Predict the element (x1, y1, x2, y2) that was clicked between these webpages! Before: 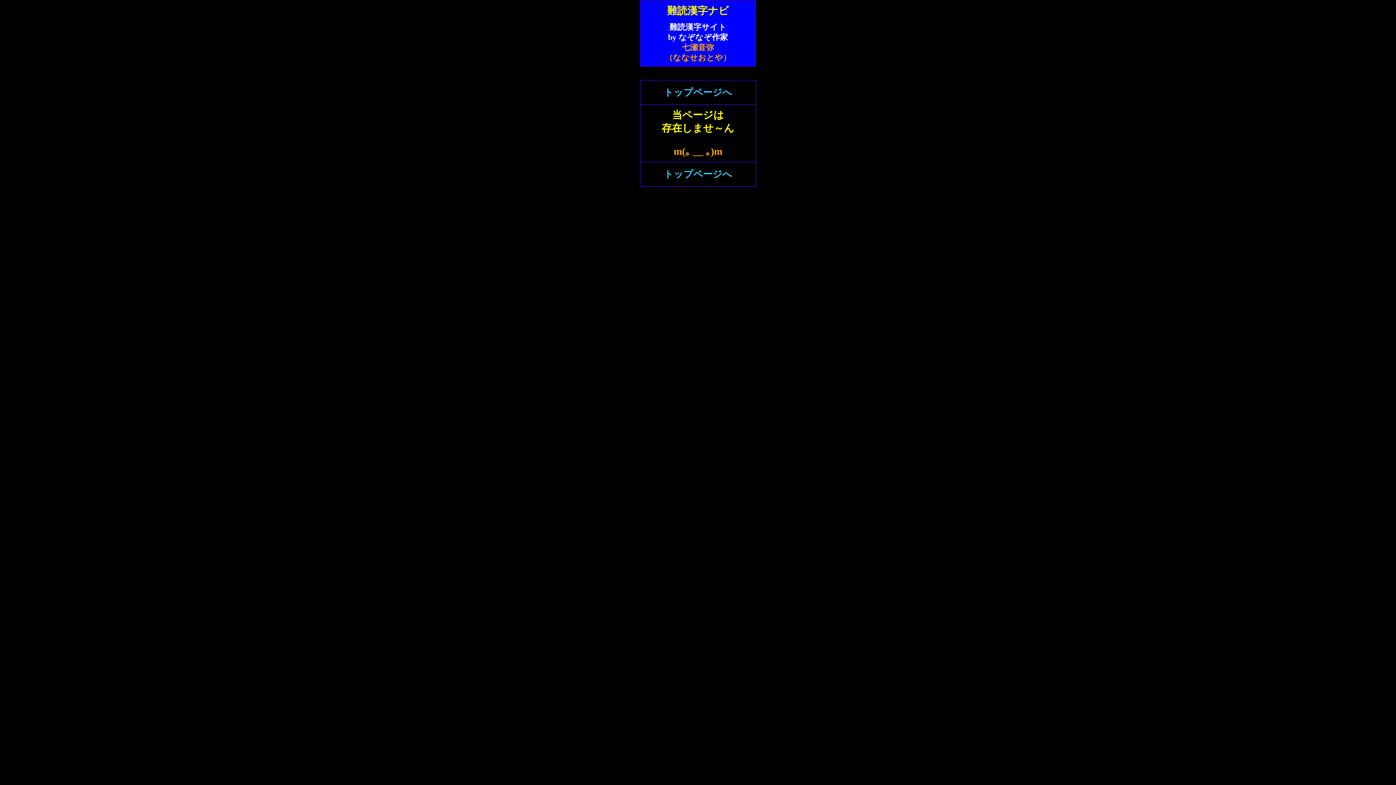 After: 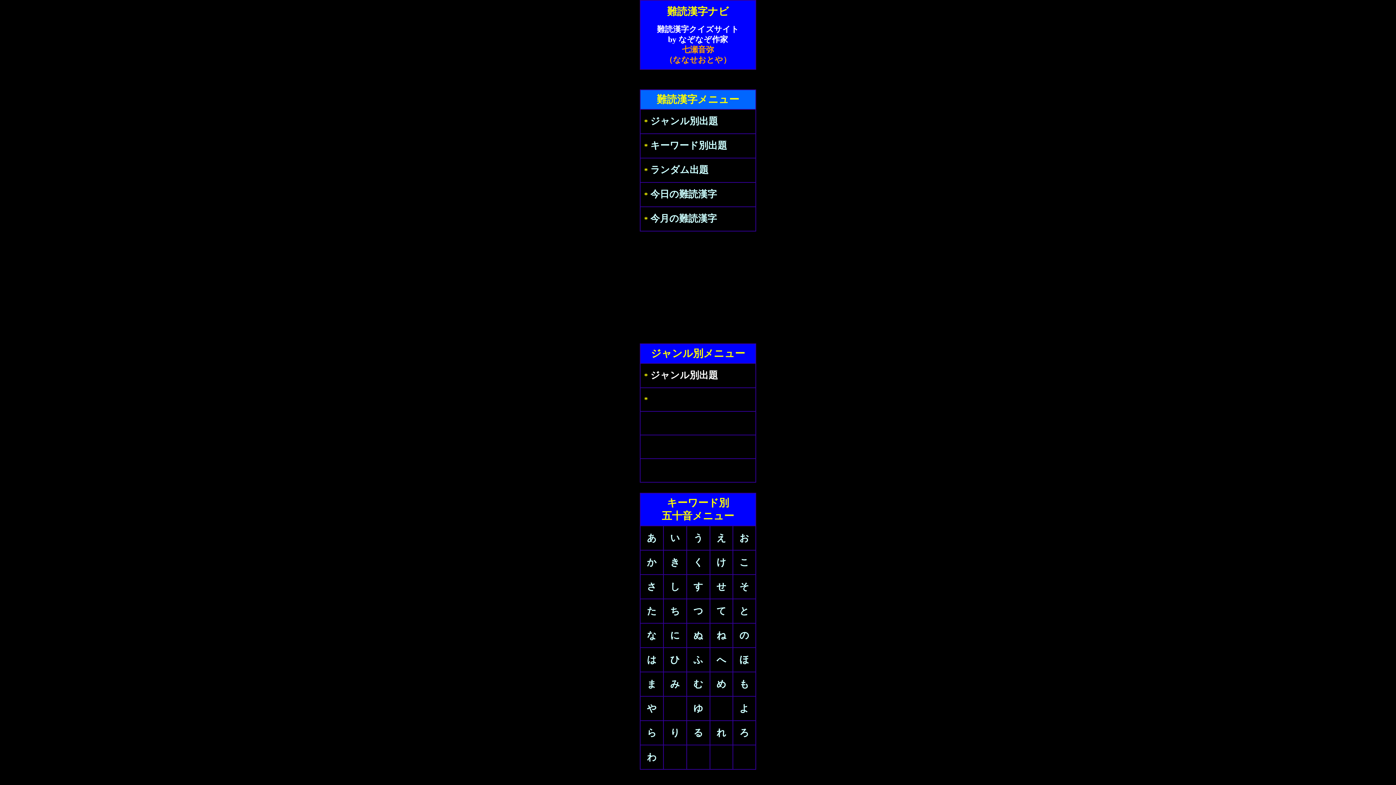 Action: bbox: (664, 169, 732, 179) label: トップページへ